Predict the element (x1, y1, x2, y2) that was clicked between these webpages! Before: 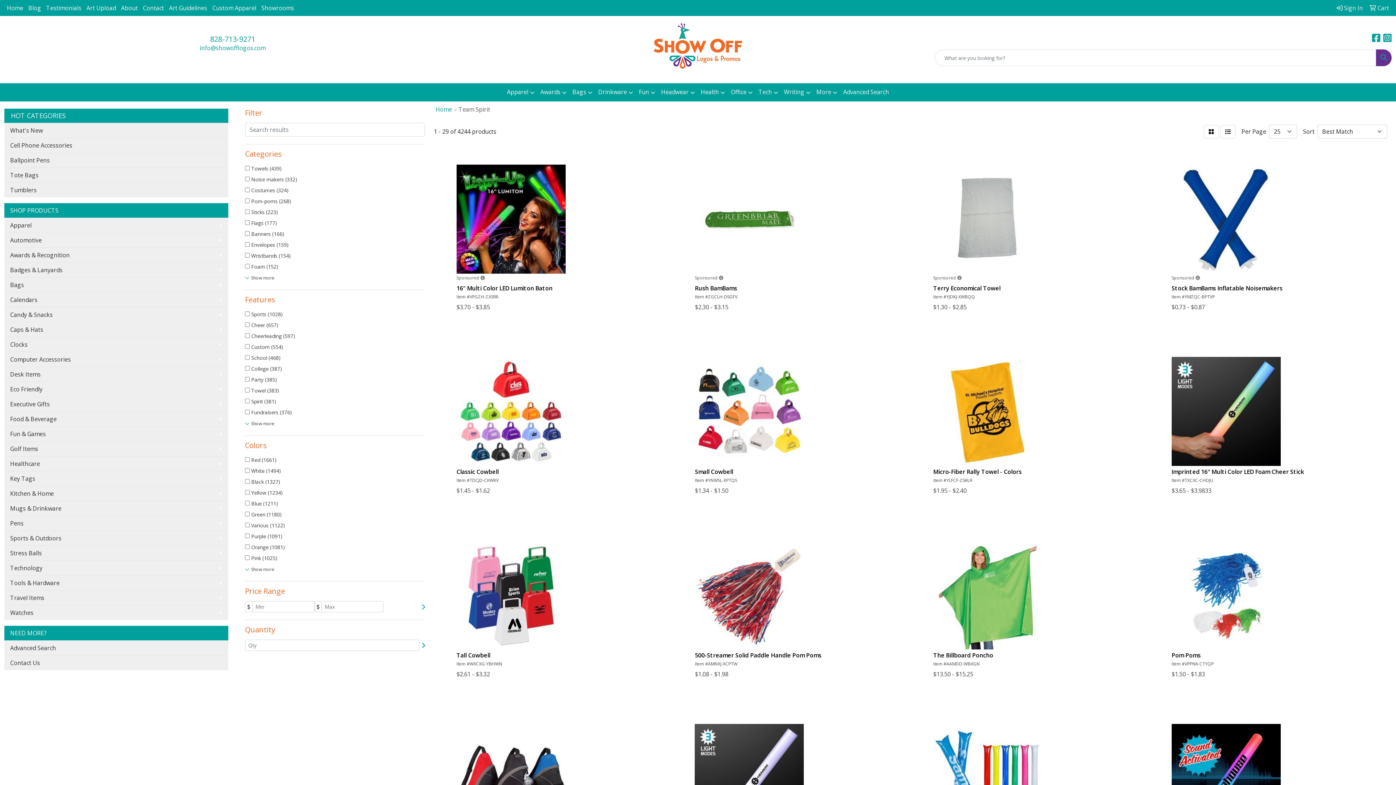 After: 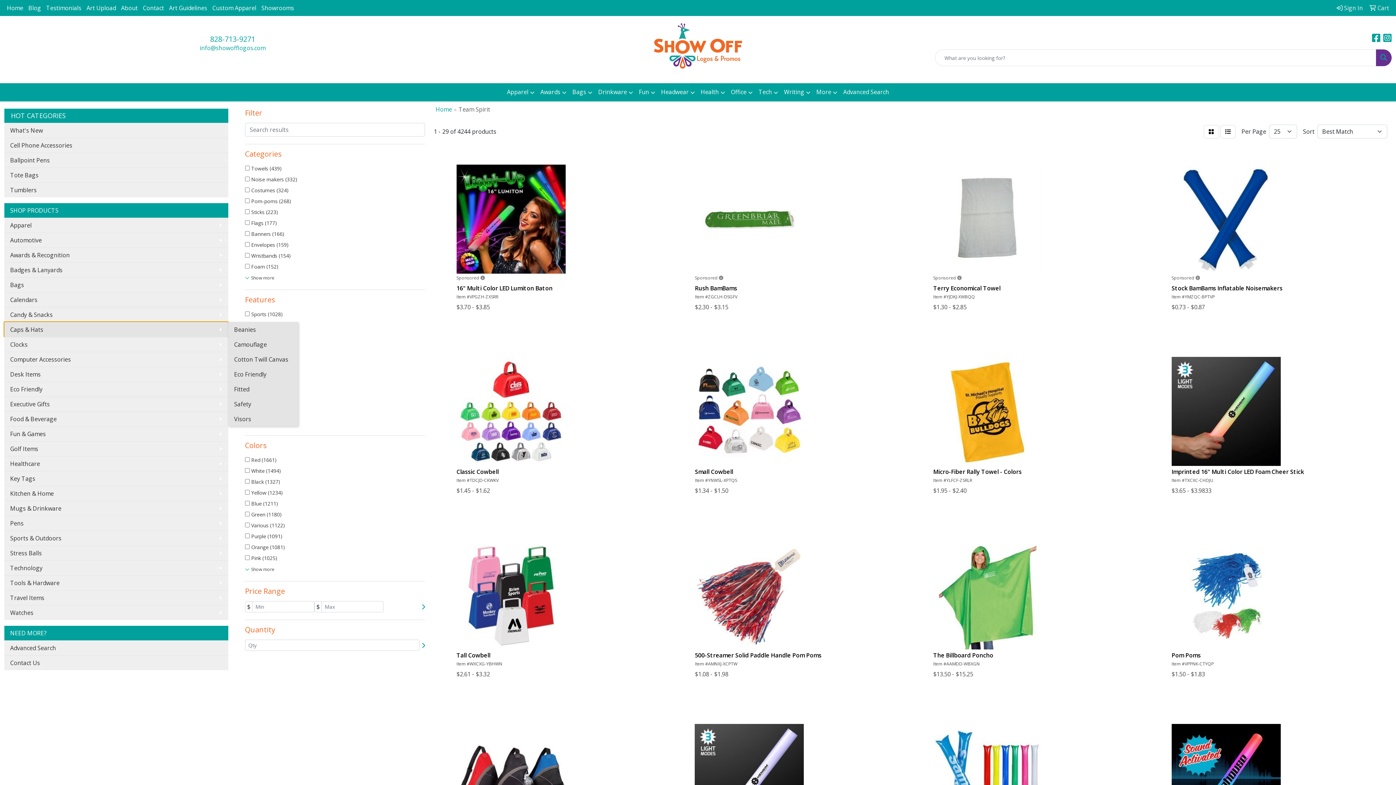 Action: label: Caps & Hats bbox: (4, 322, 228, 337)